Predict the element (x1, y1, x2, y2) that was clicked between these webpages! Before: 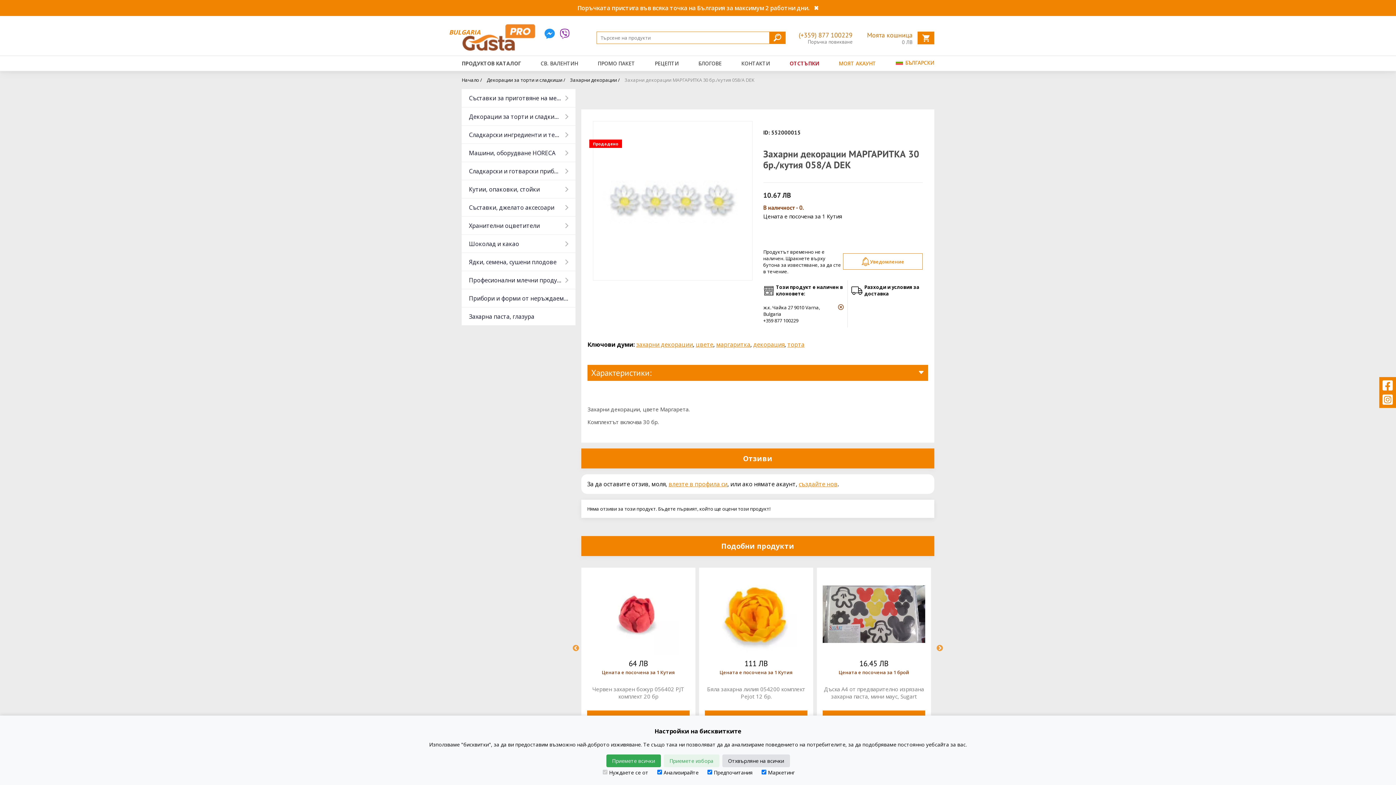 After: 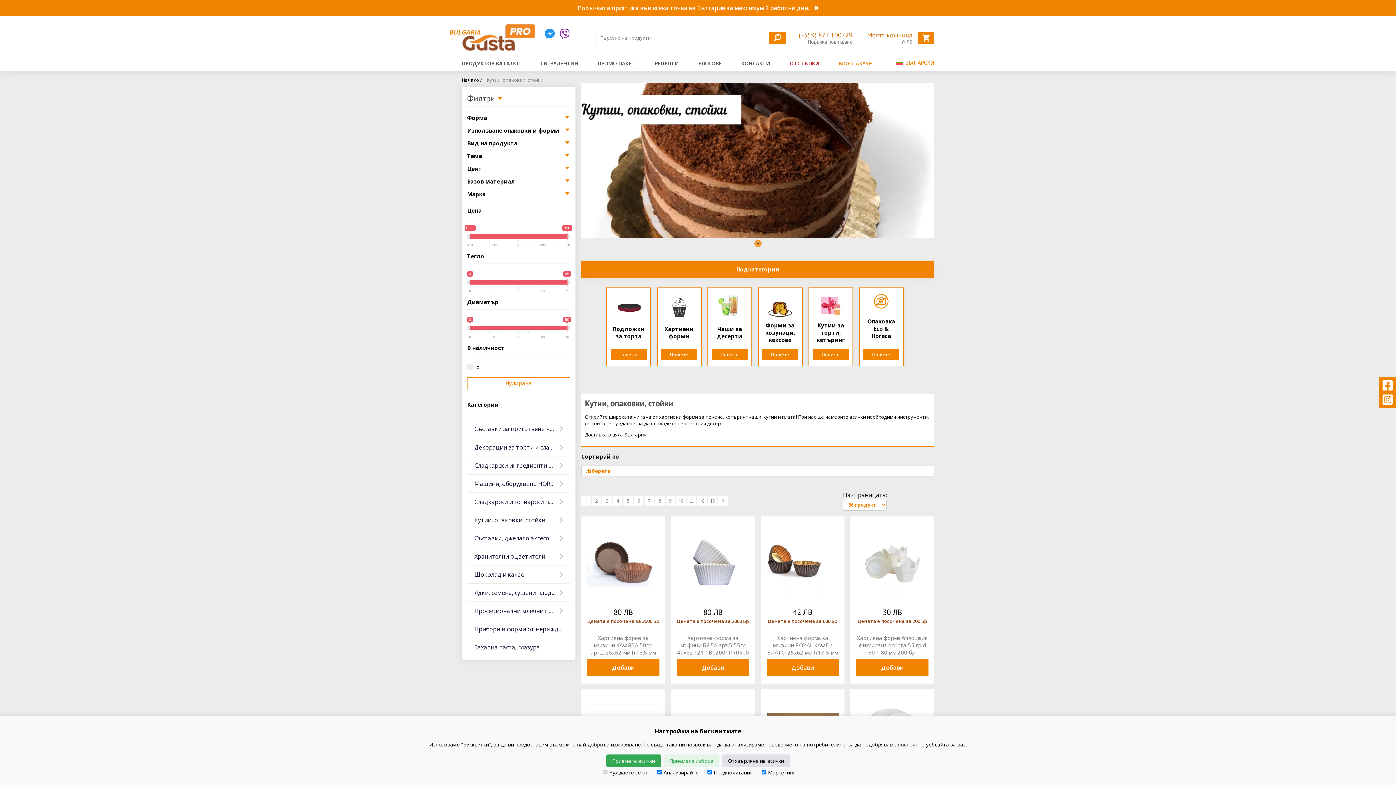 Action: label: Кутии, опаковки, стойки bbox: (461, 180, 575, 198)